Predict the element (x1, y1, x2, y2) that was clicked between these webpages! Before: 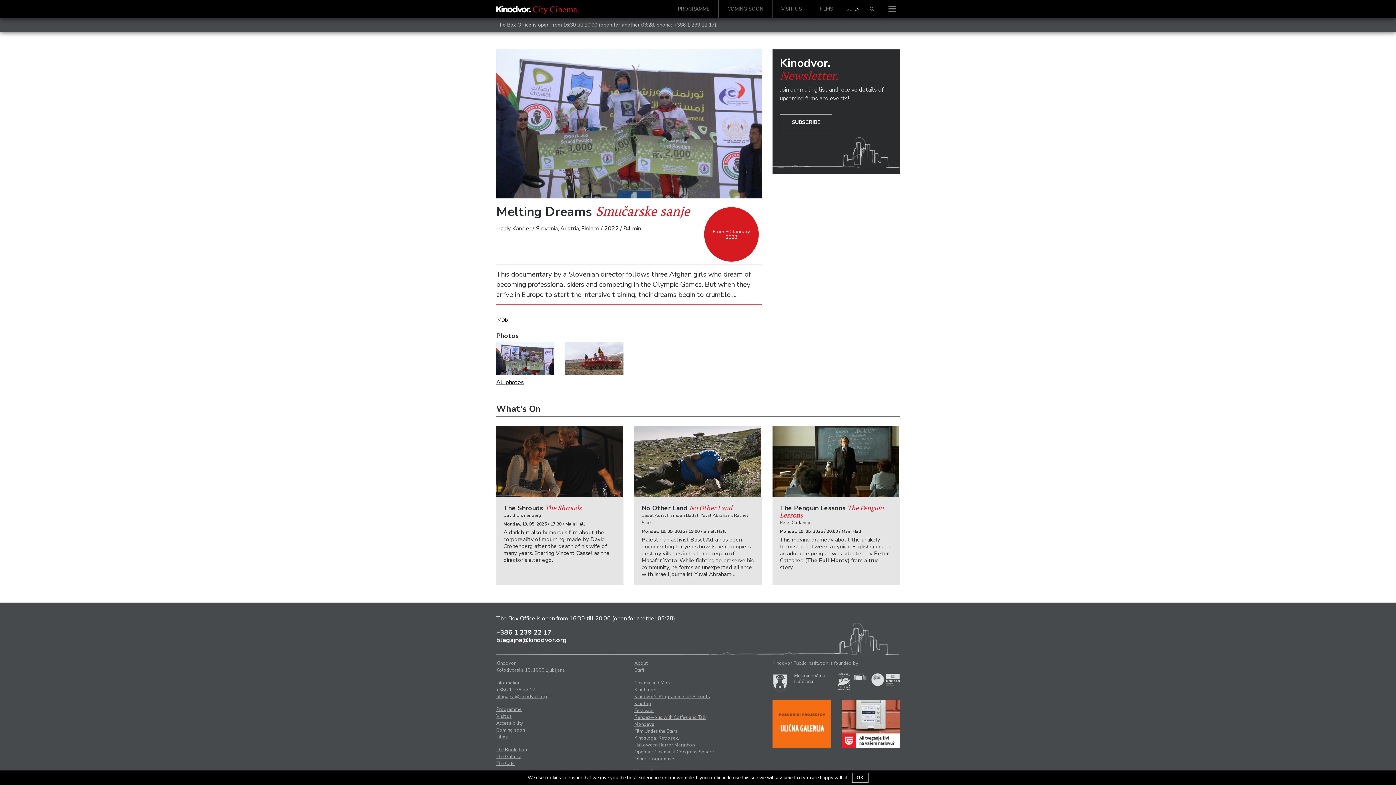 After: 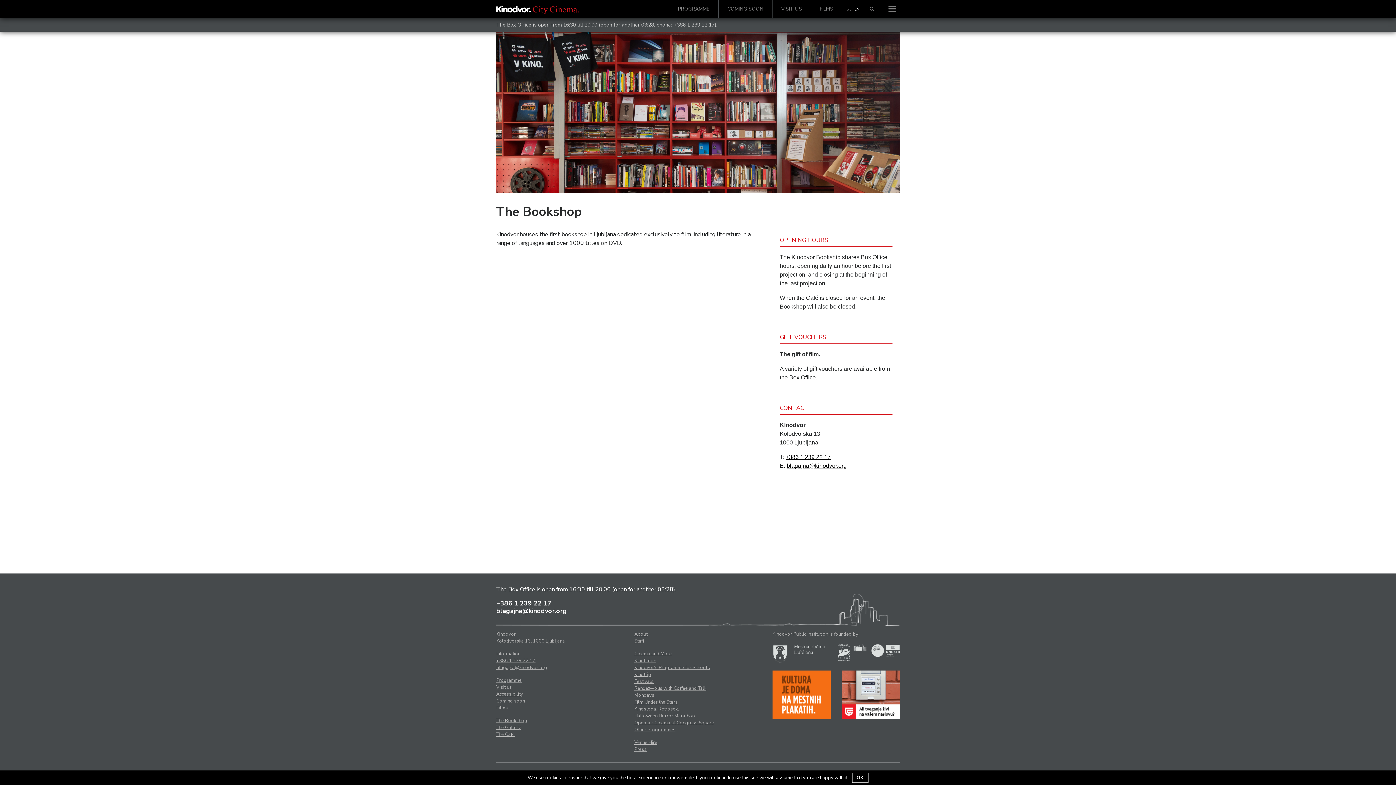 Action: bbox: (496, 747, 527, 753) label: The Bookshop